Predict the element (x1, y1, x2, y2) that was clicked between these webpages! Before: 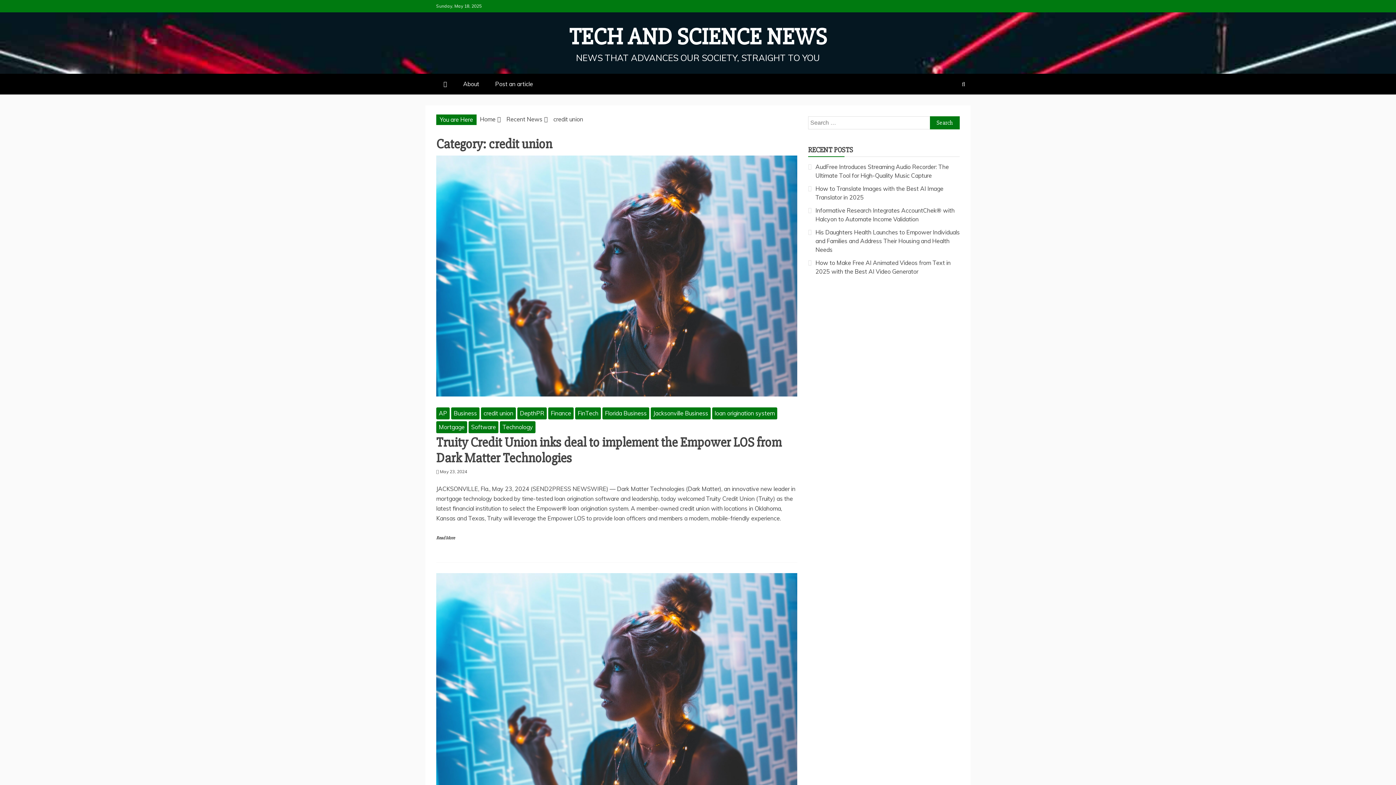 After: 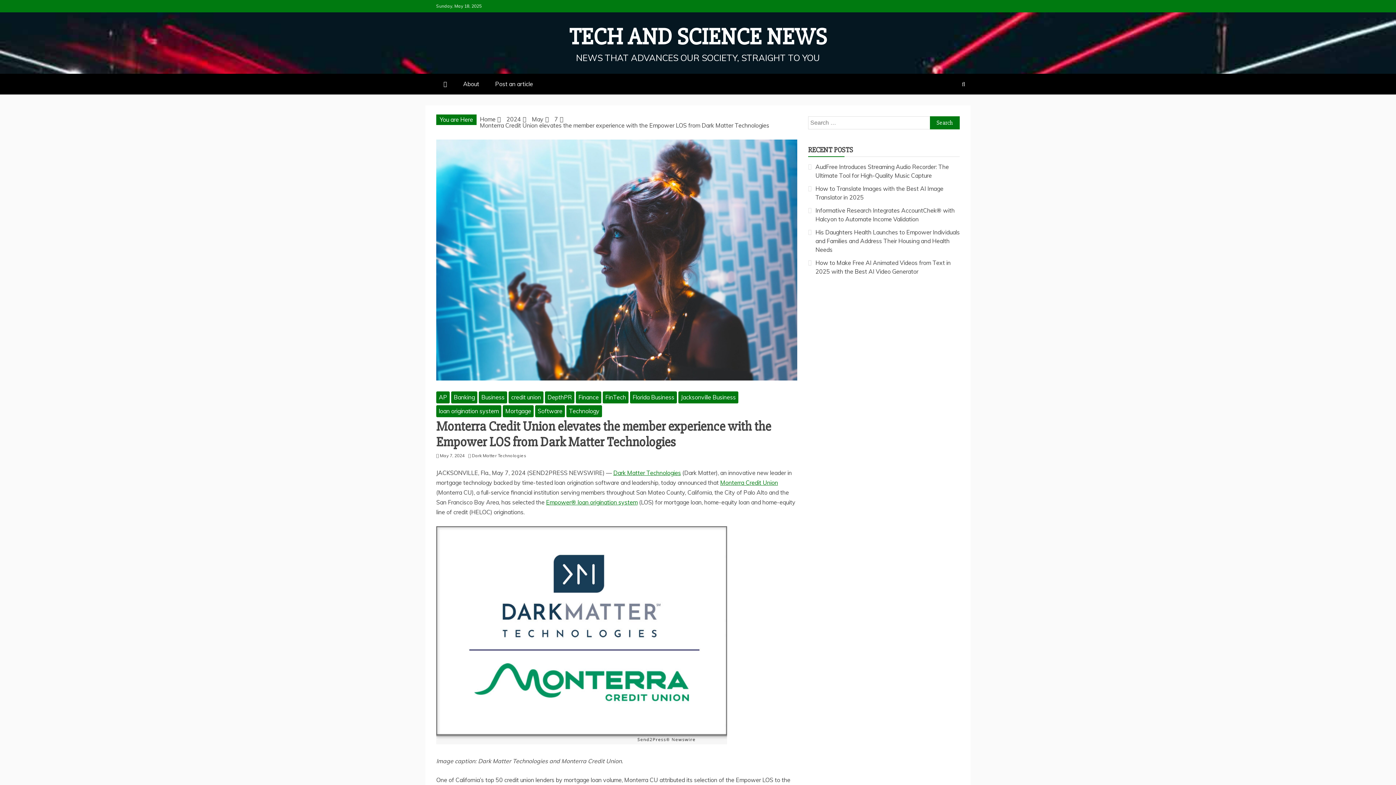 Action: bbox: (436, 573, 797, 814)